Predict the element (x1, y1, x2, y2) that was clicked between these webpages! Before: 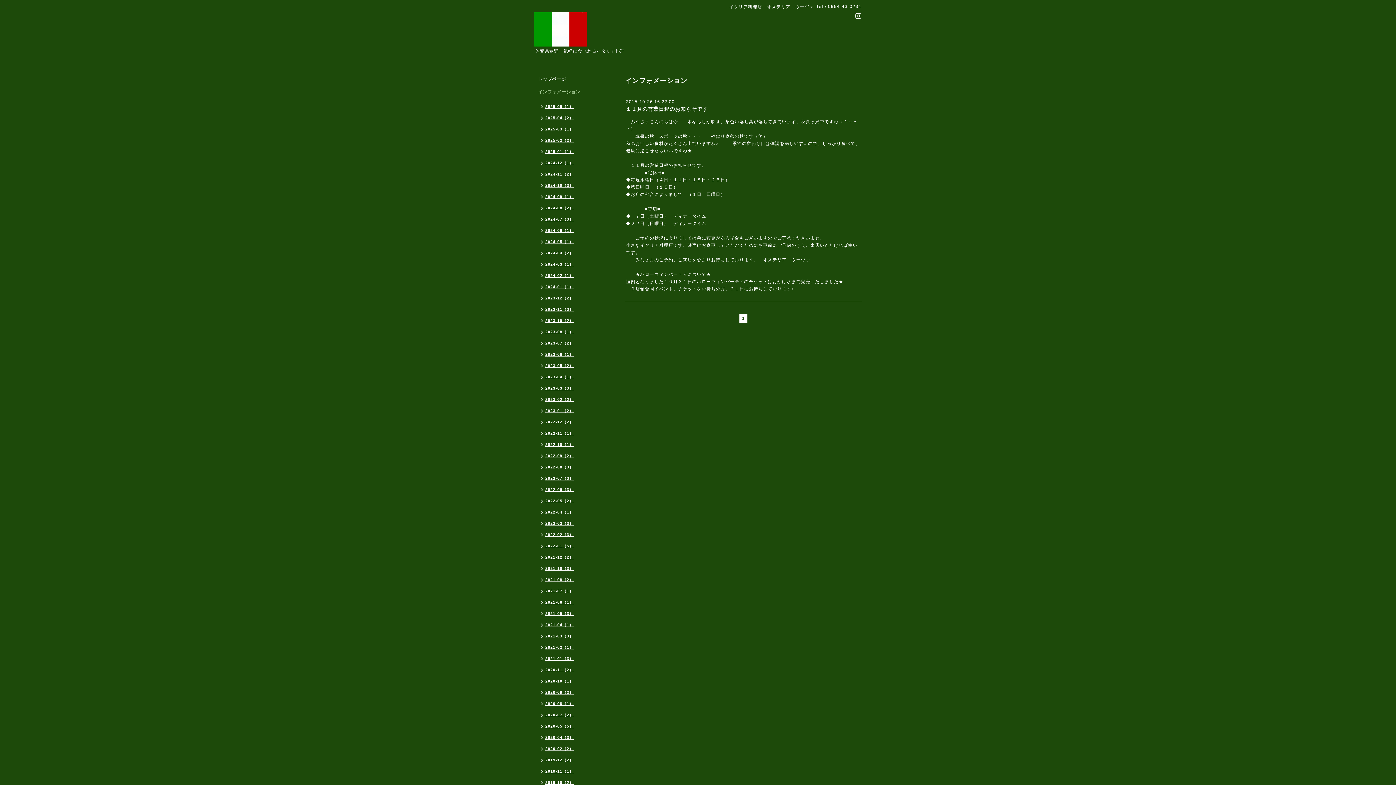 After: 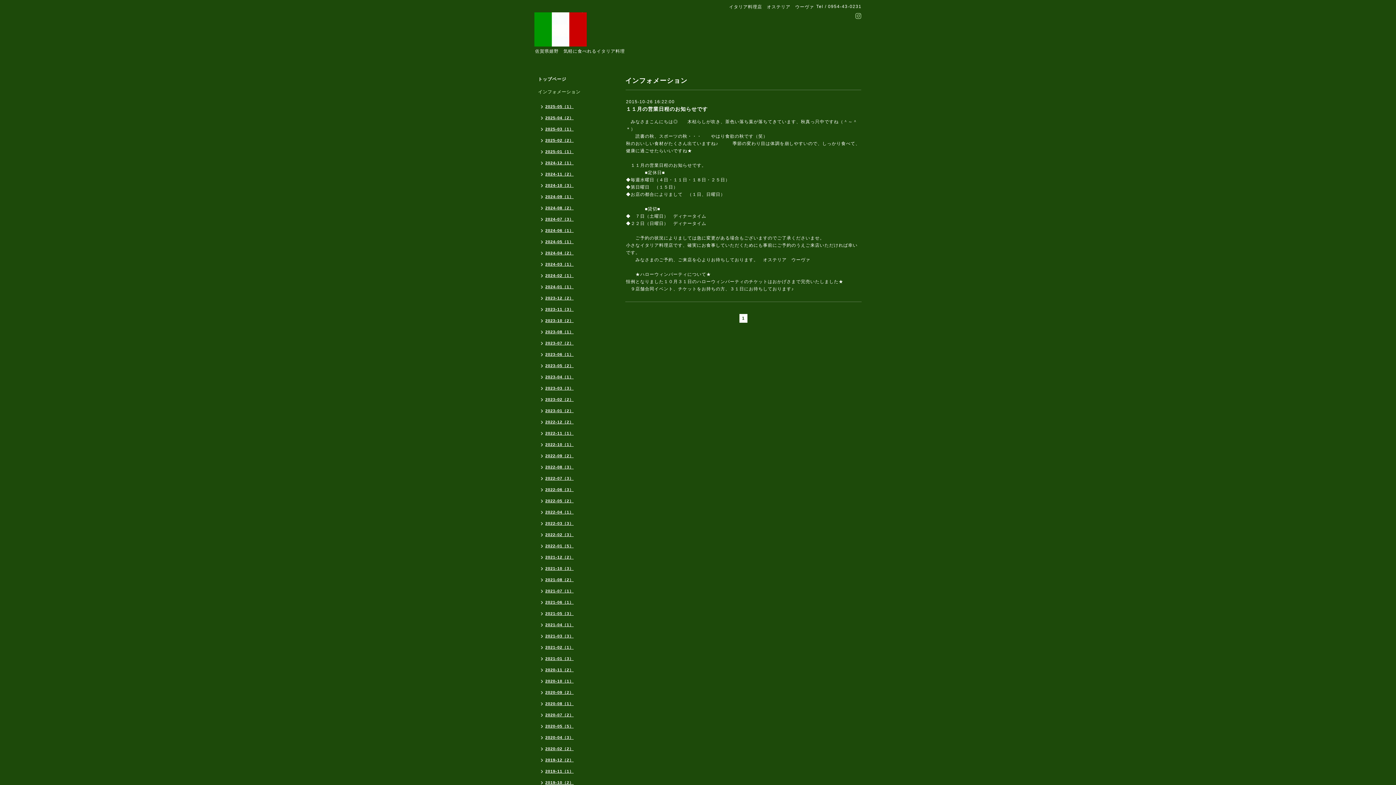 Action: bbox: (855, 13, 861, 19)